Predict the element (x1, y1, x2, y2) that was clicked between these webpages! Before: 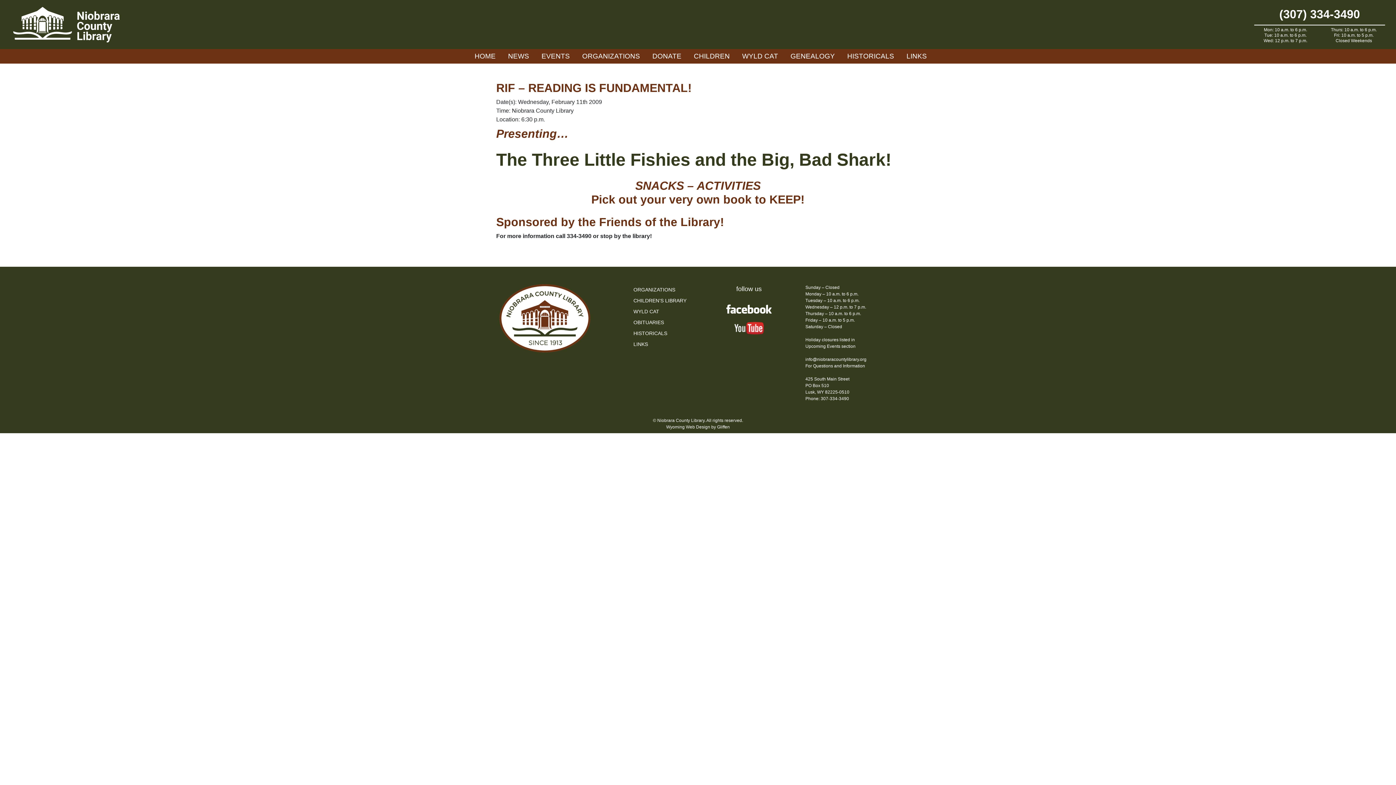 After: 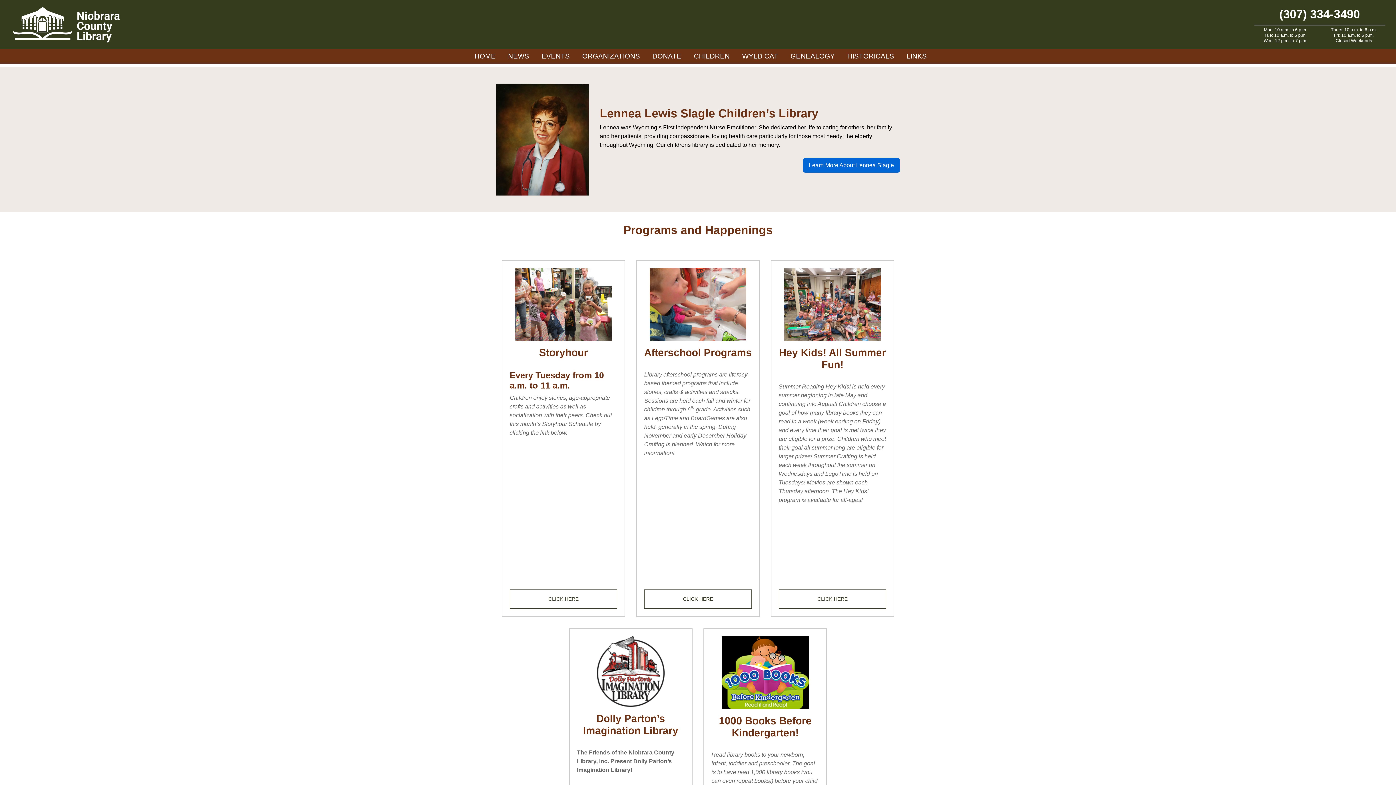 Action: bbox: (633, 297, 686, 303) label: CHILDREN’S LIBRARY